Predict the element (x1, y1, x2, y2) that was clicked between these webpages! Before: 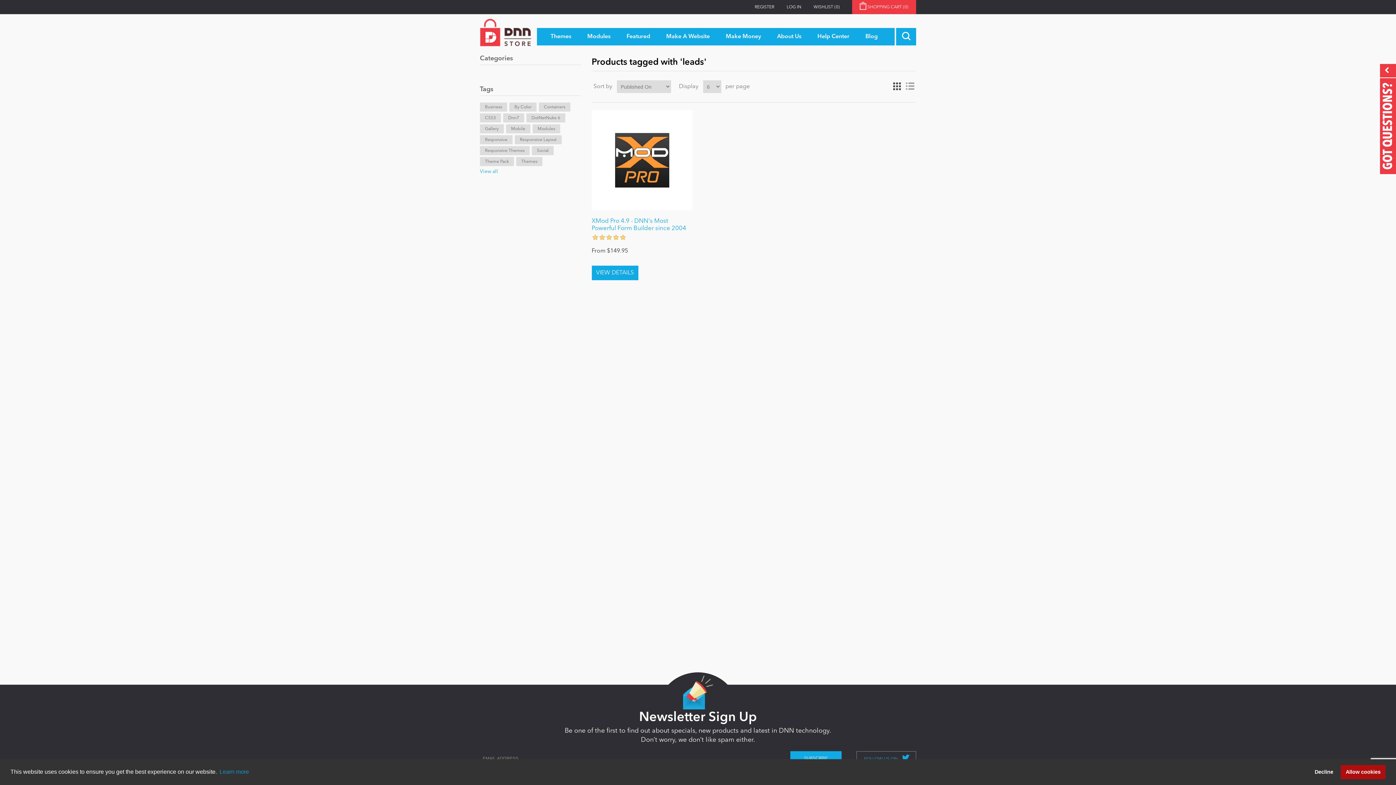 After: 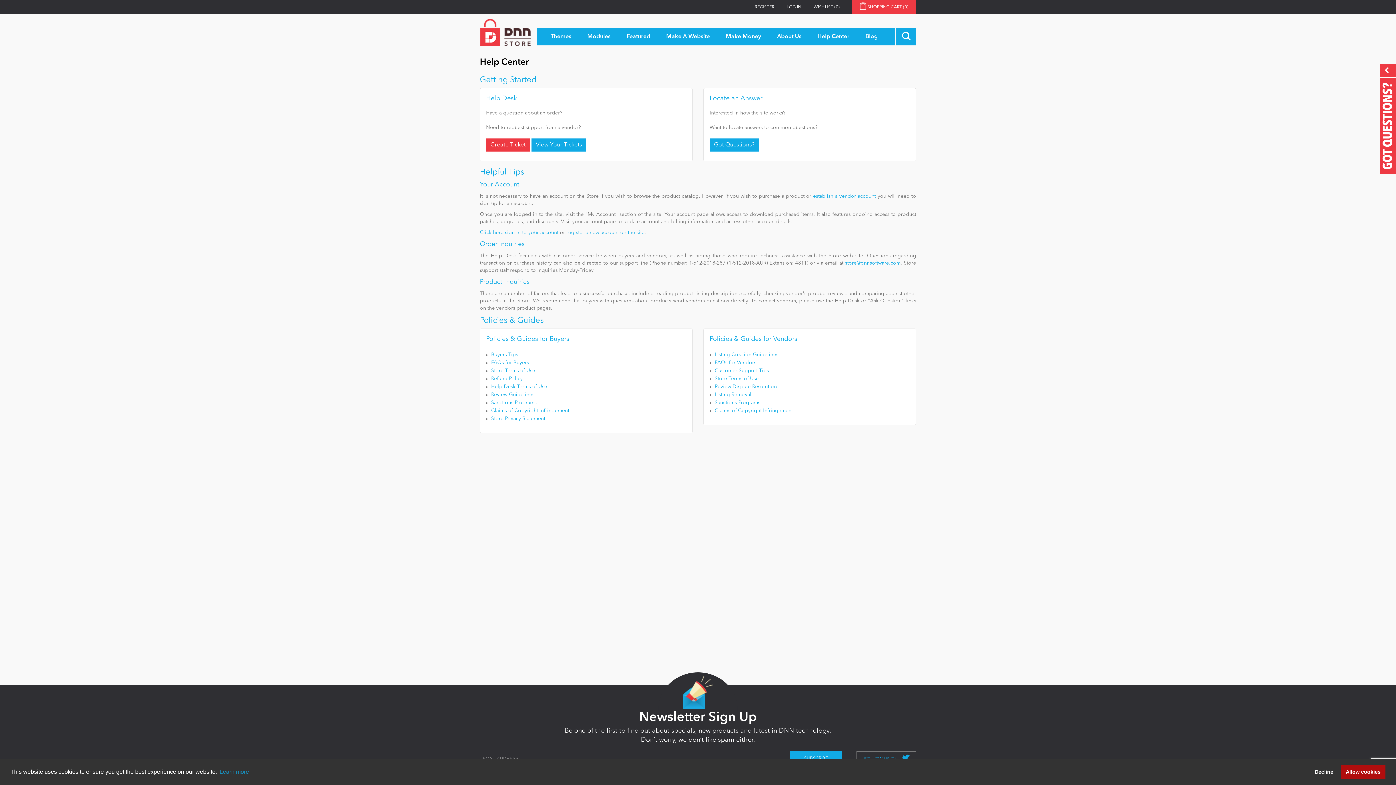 Action: label: Help Center bbox: (814, 28, 853, 45)